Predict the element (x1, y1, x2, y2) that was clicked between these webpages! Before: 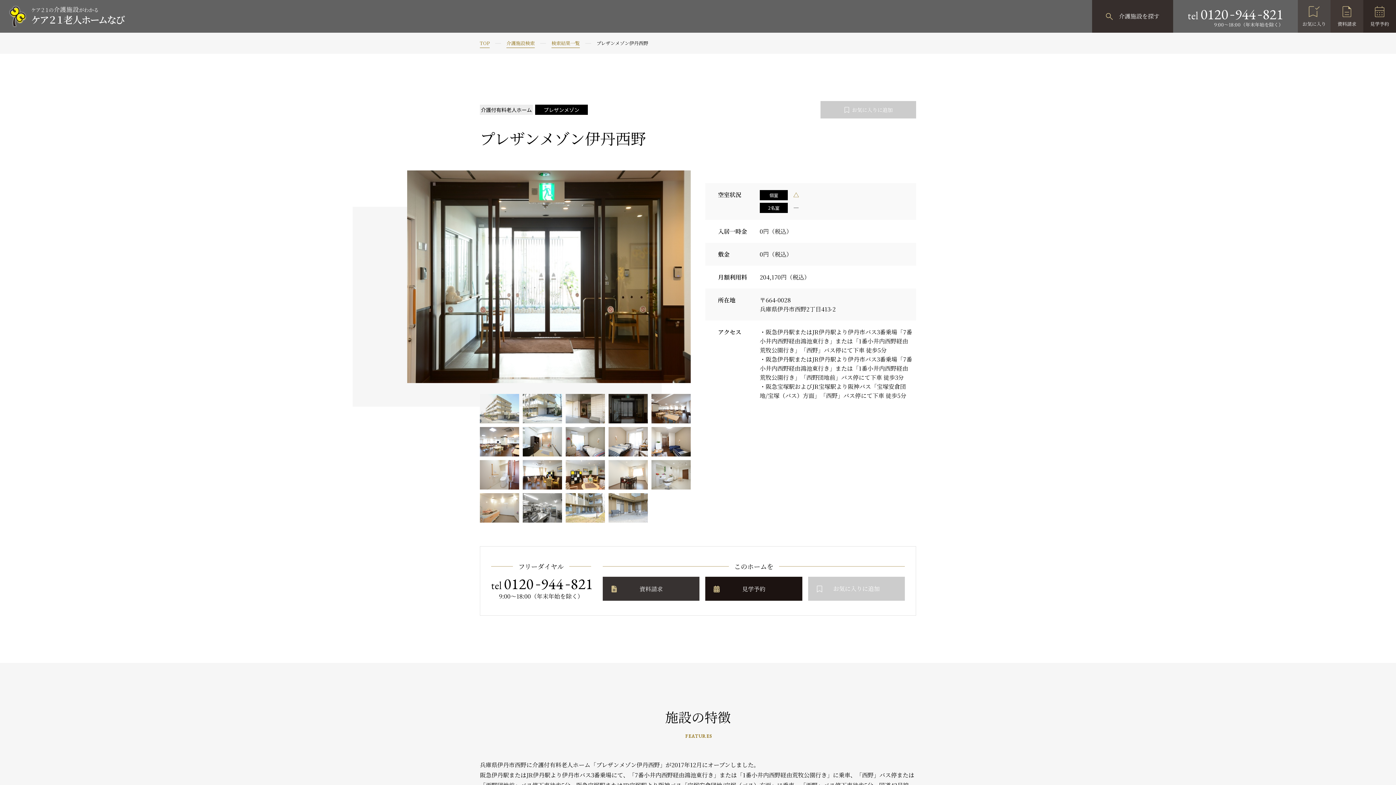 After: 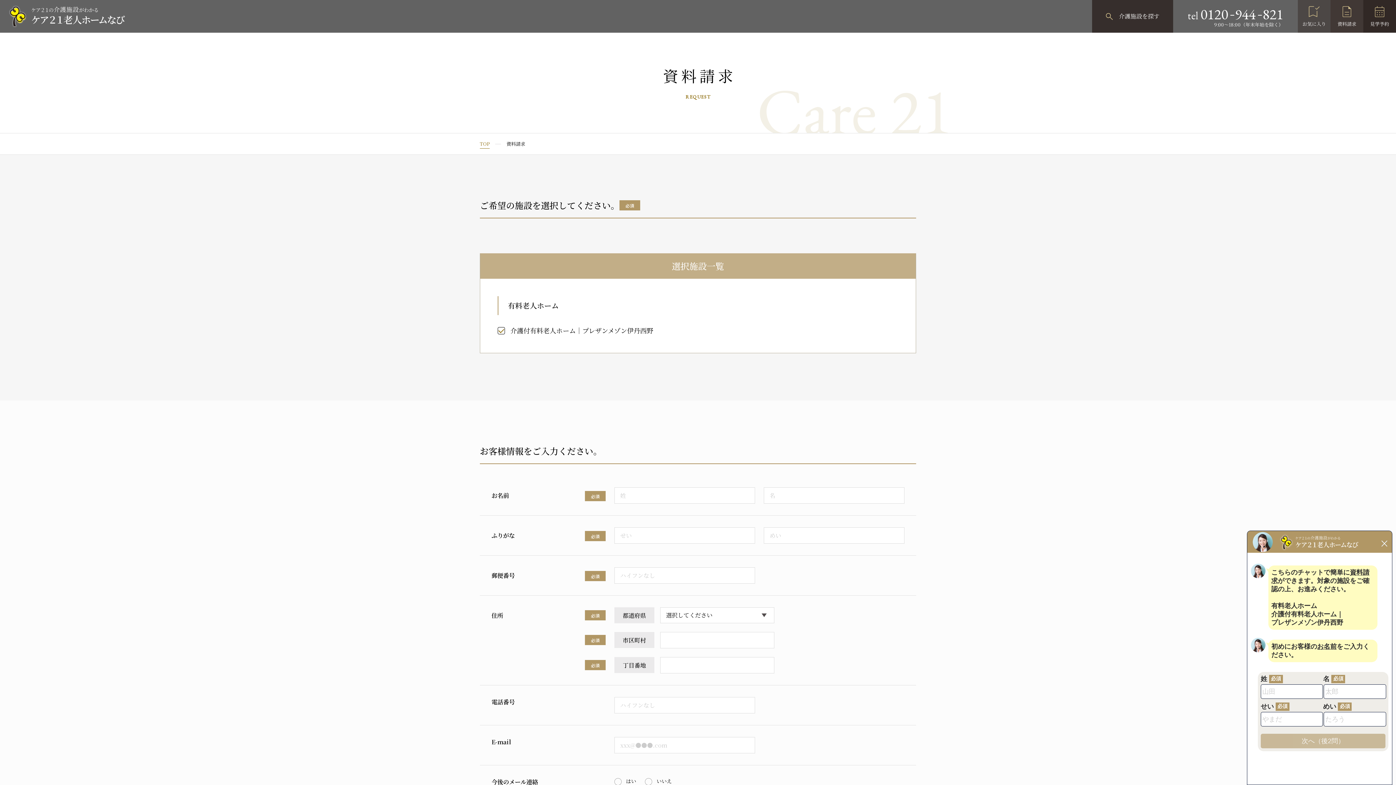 Action: bbox: (602, 577, 699, 601) label: 資料請求